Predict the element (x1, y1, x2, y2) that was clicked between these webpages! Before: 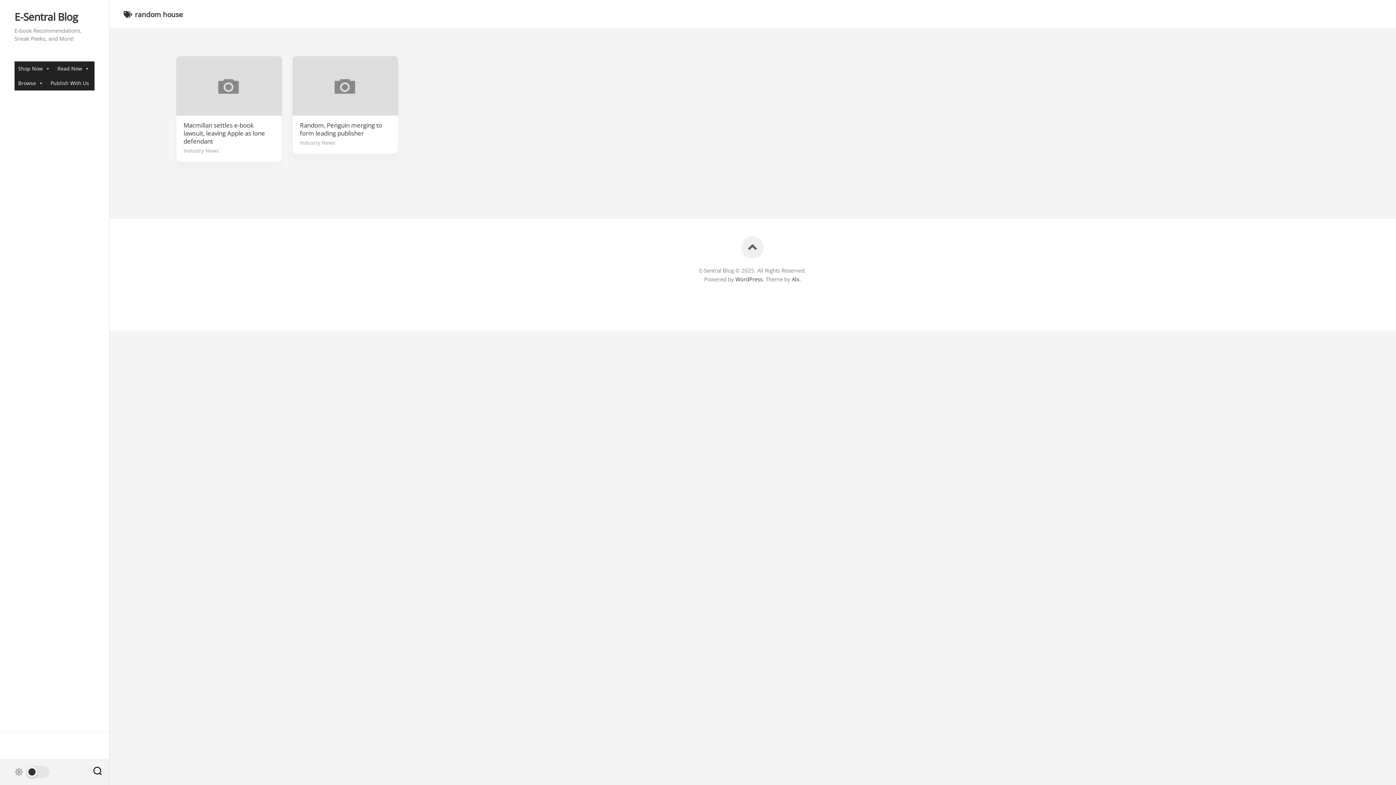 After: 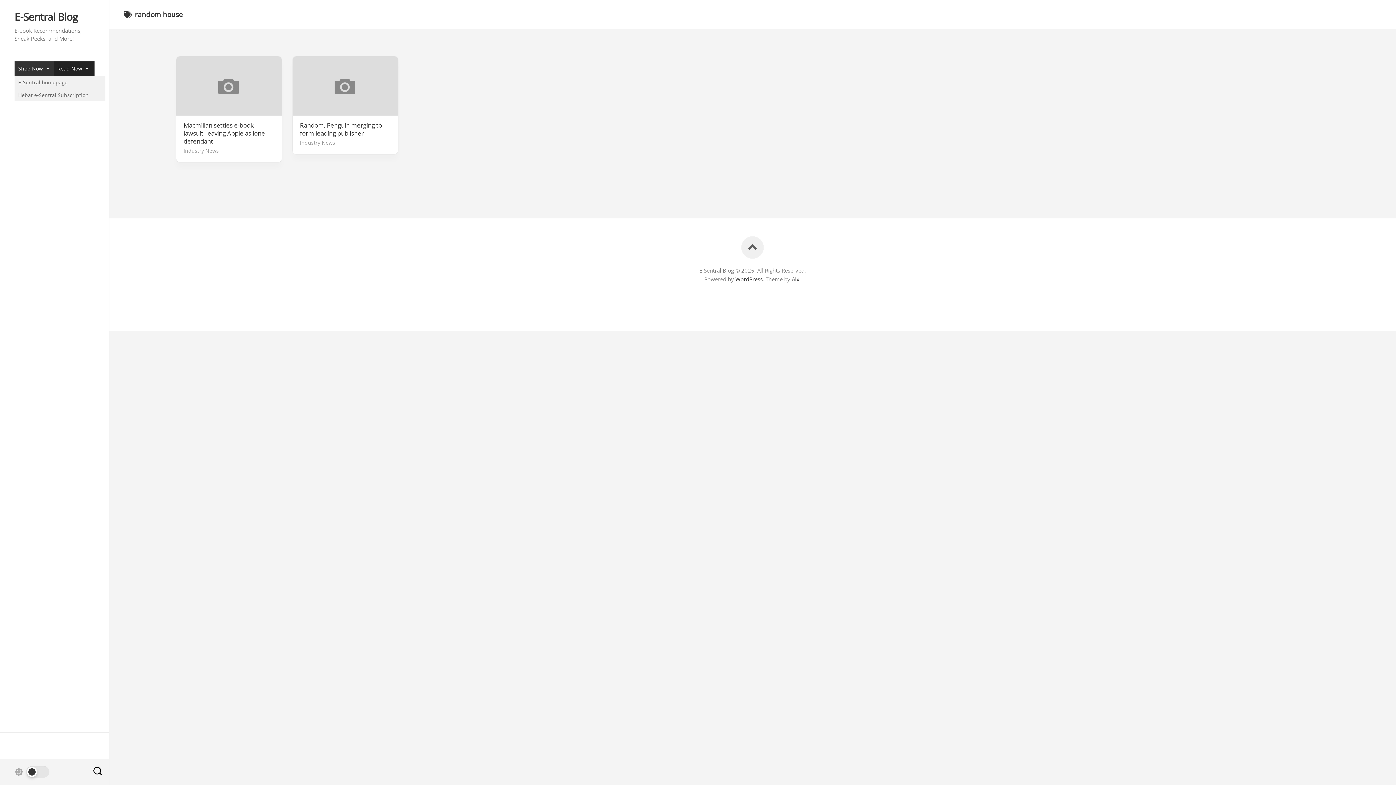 Action: label: Shop Now bbox: (14, 61, 53, 76)